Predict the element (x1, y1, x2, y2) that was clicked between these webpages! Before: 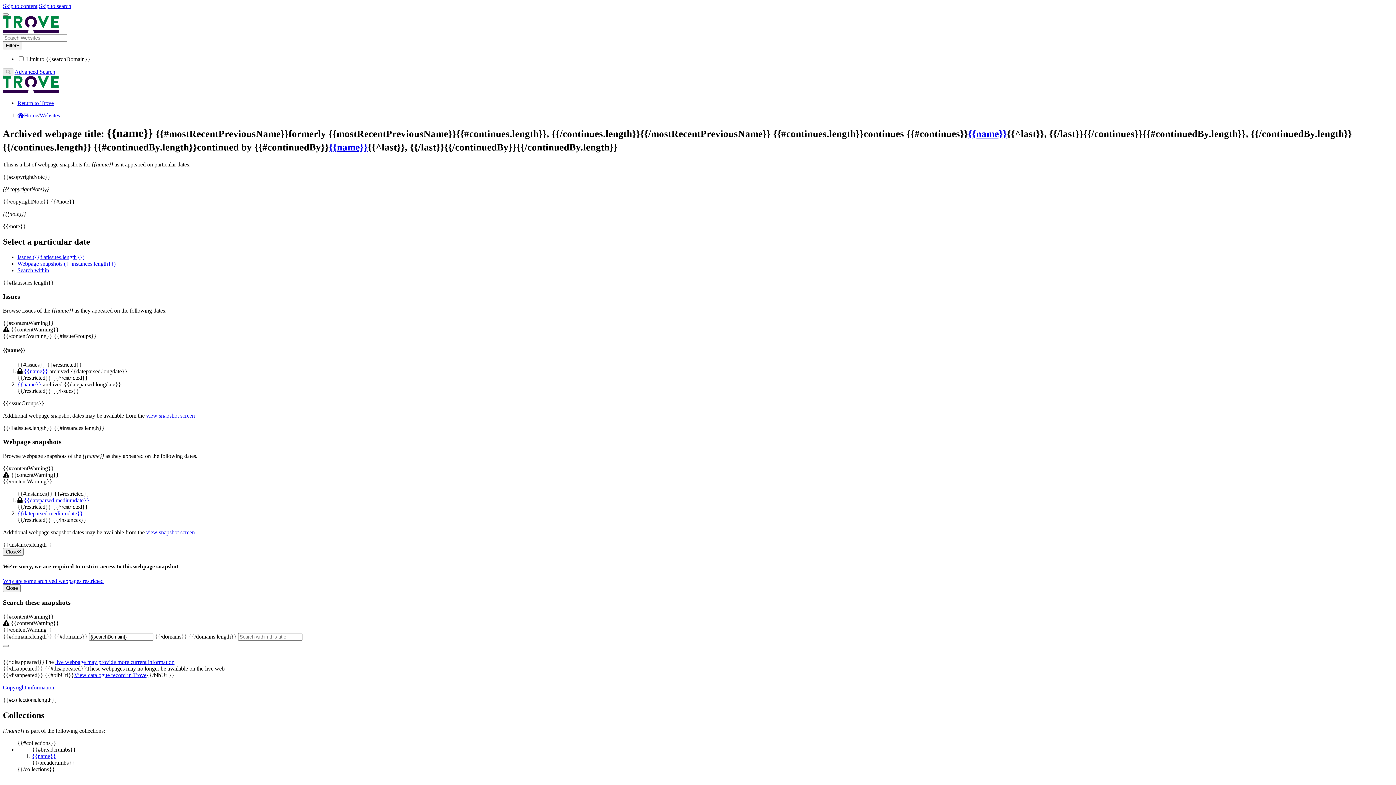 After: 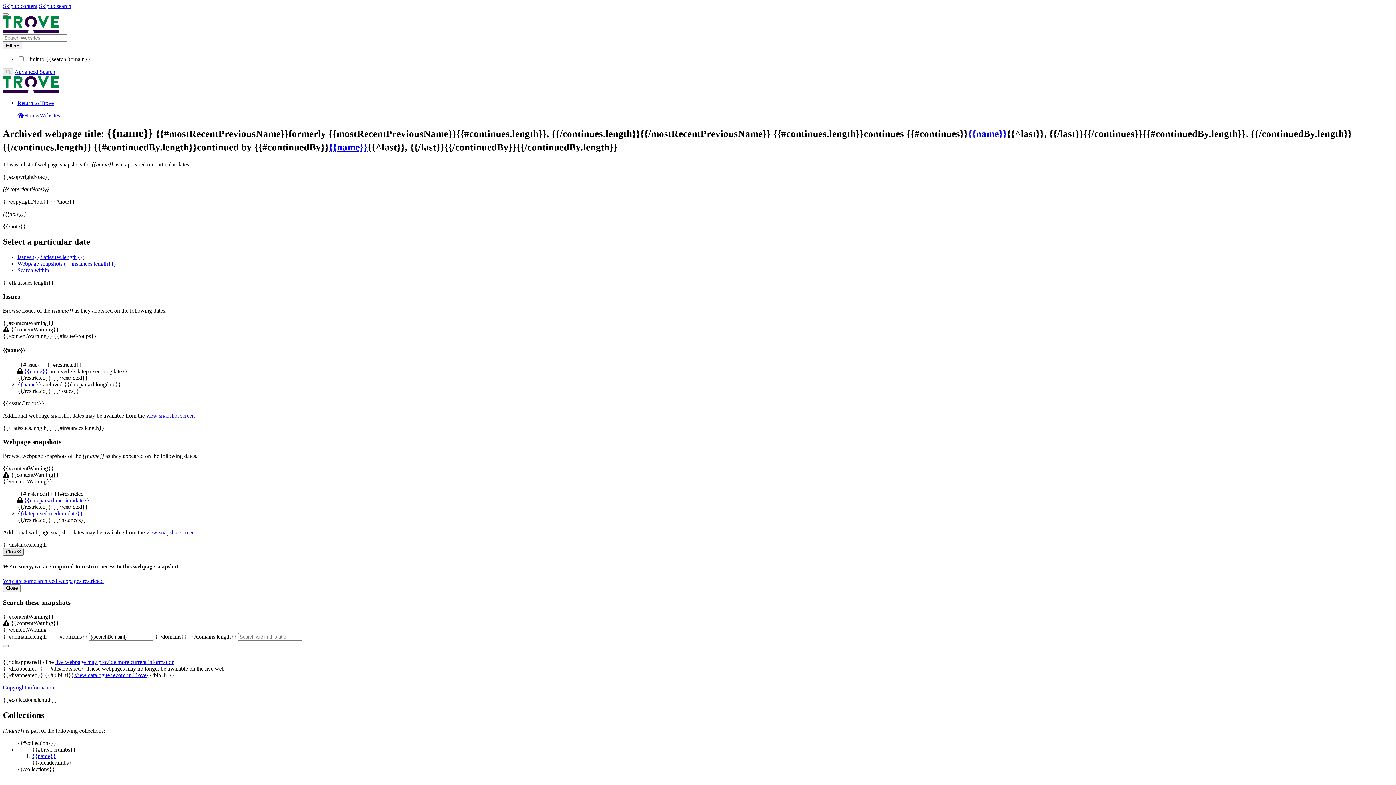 Action: label: Close bbox: (2, 548, 23, 556)